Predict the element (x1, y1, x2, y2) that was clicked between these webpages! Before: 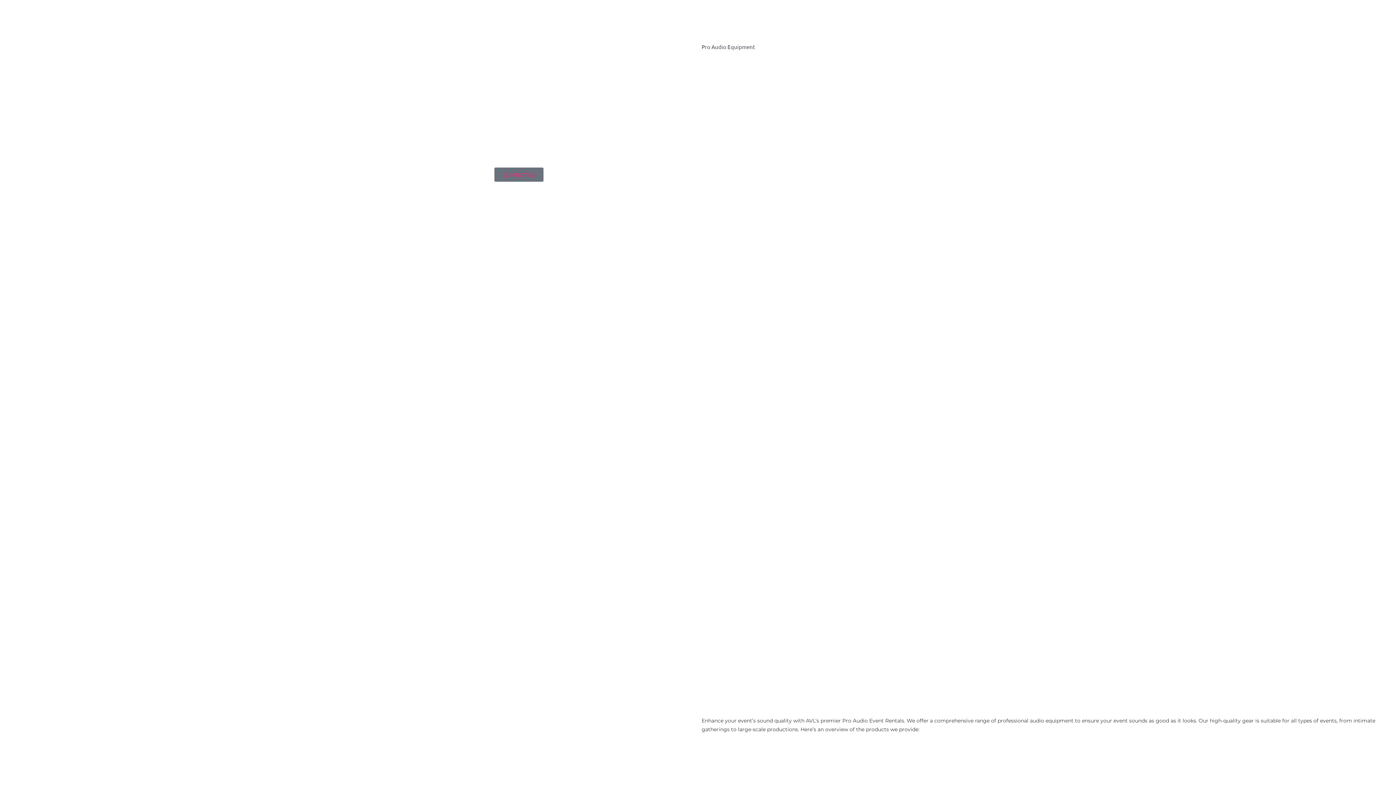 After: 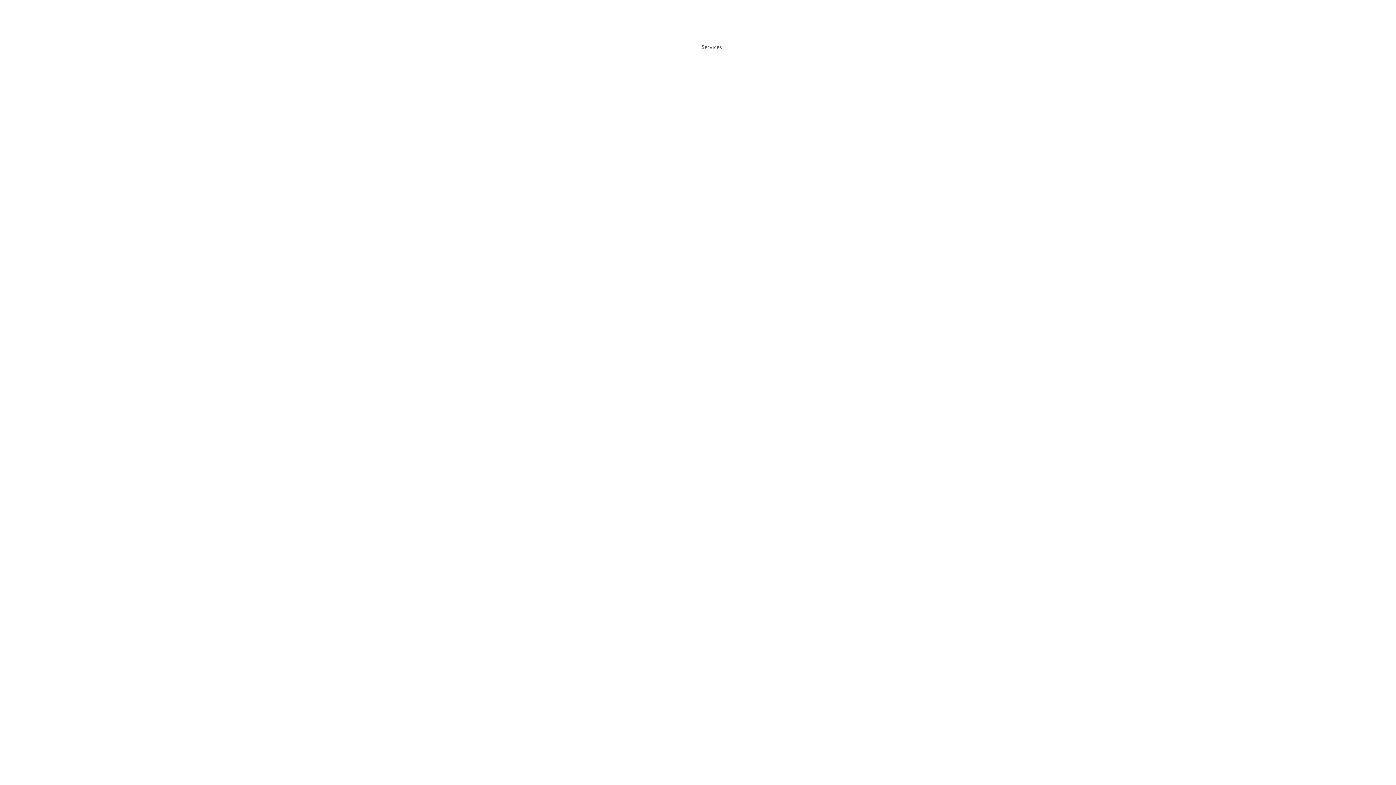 Action: label: PIONEER DJM900 bbox: (701, 385, 798, 487)